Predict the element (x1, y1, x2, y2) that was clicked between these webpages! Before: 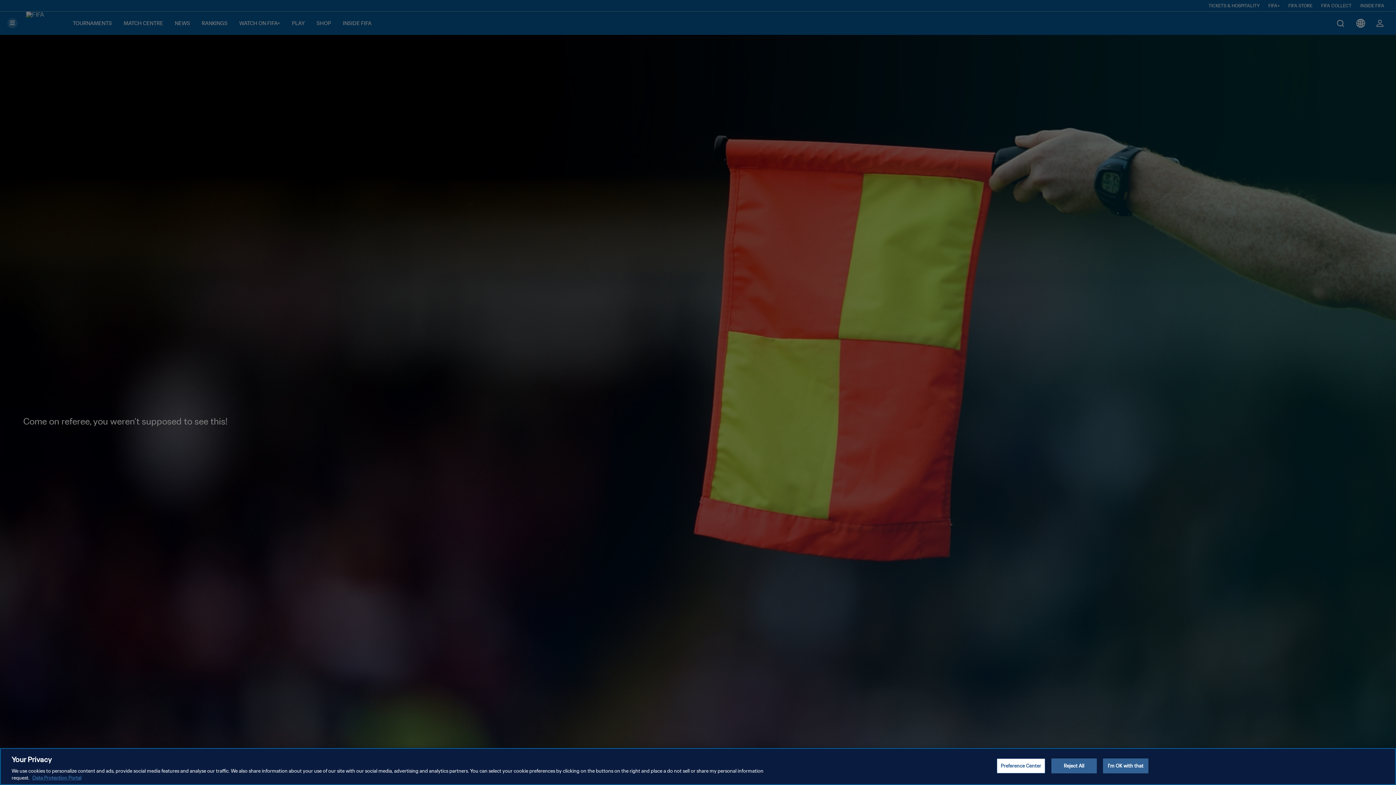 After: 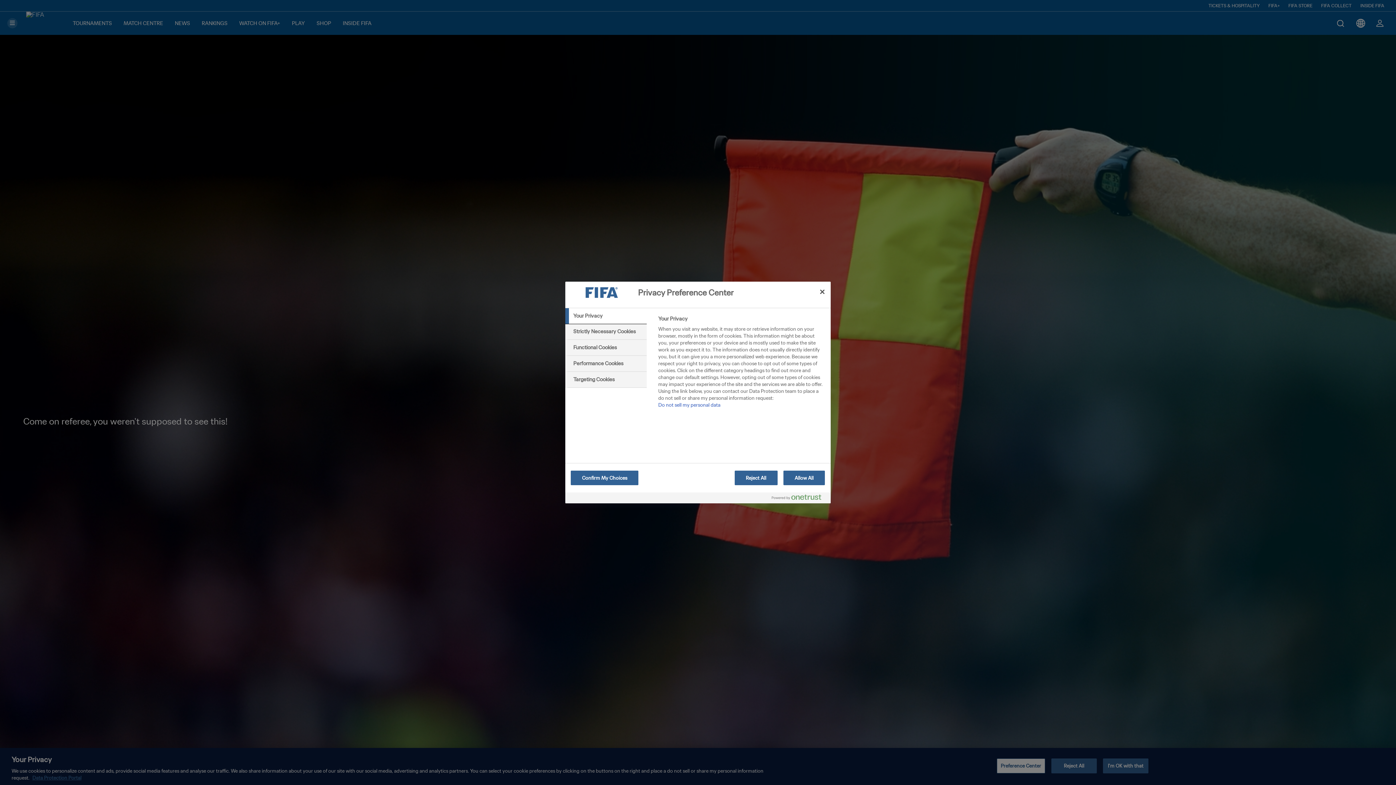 Action: label: Preference Center bbox: (996, 758, 1045, 773)